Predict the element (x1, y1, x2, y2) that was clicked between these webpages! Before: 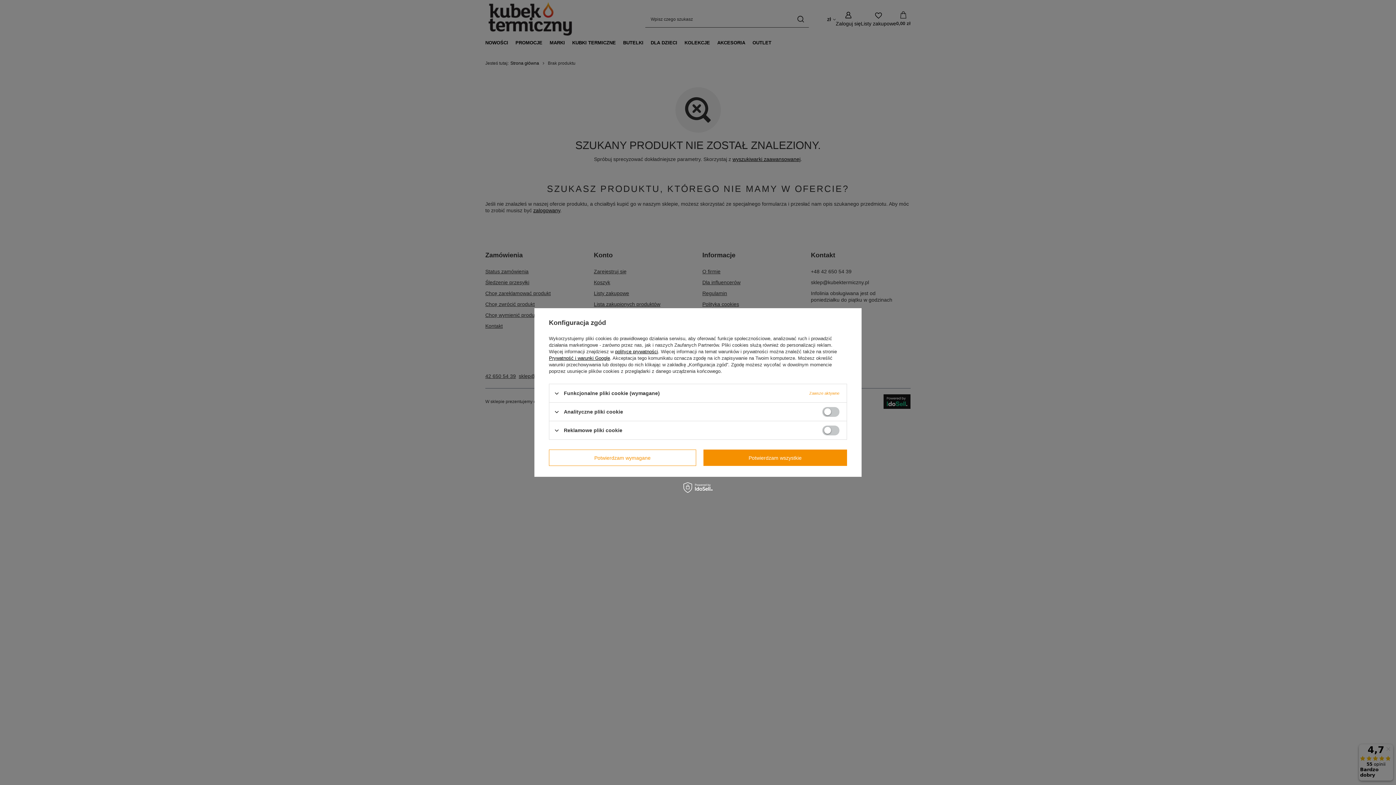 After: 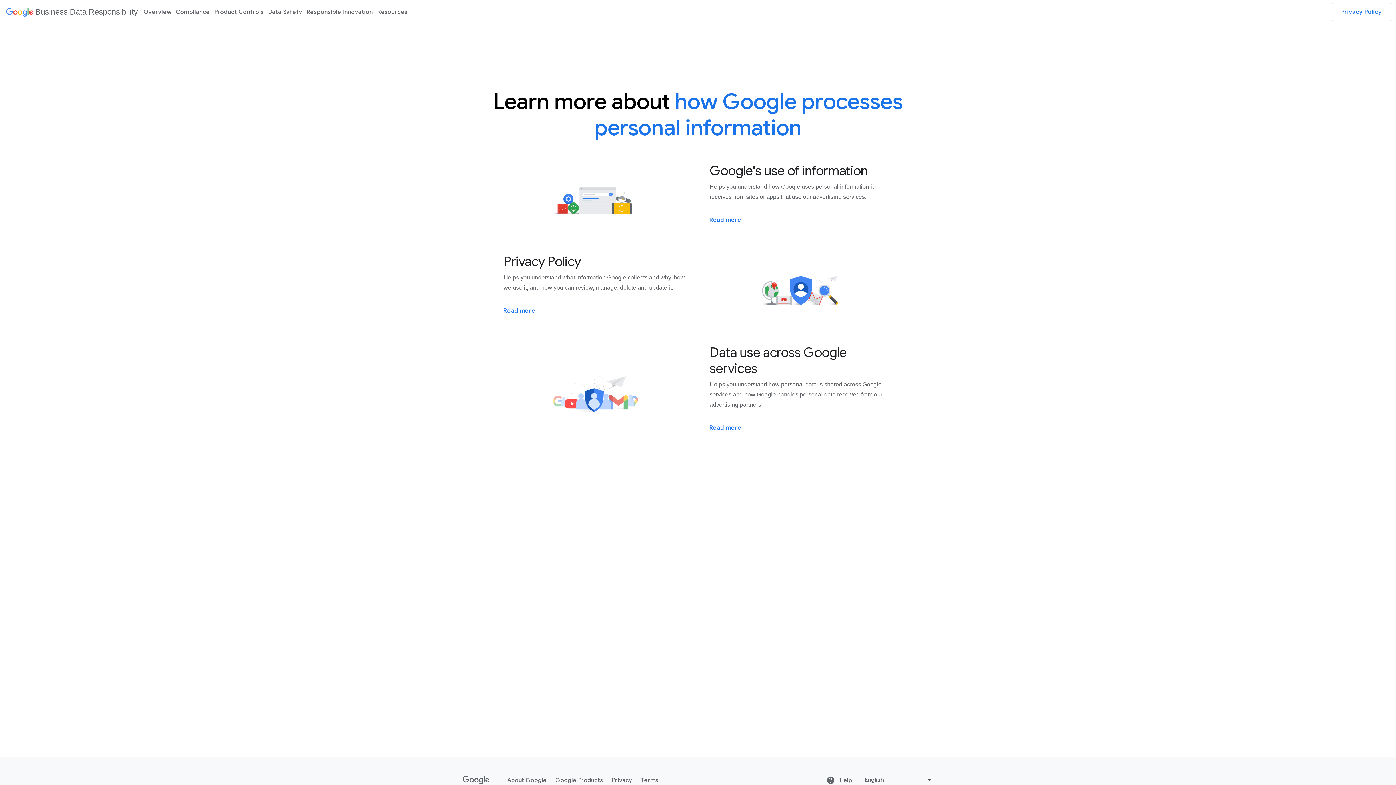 Action: label: Prywatność i warunki Google bbox: (549, 355, 610, 361)